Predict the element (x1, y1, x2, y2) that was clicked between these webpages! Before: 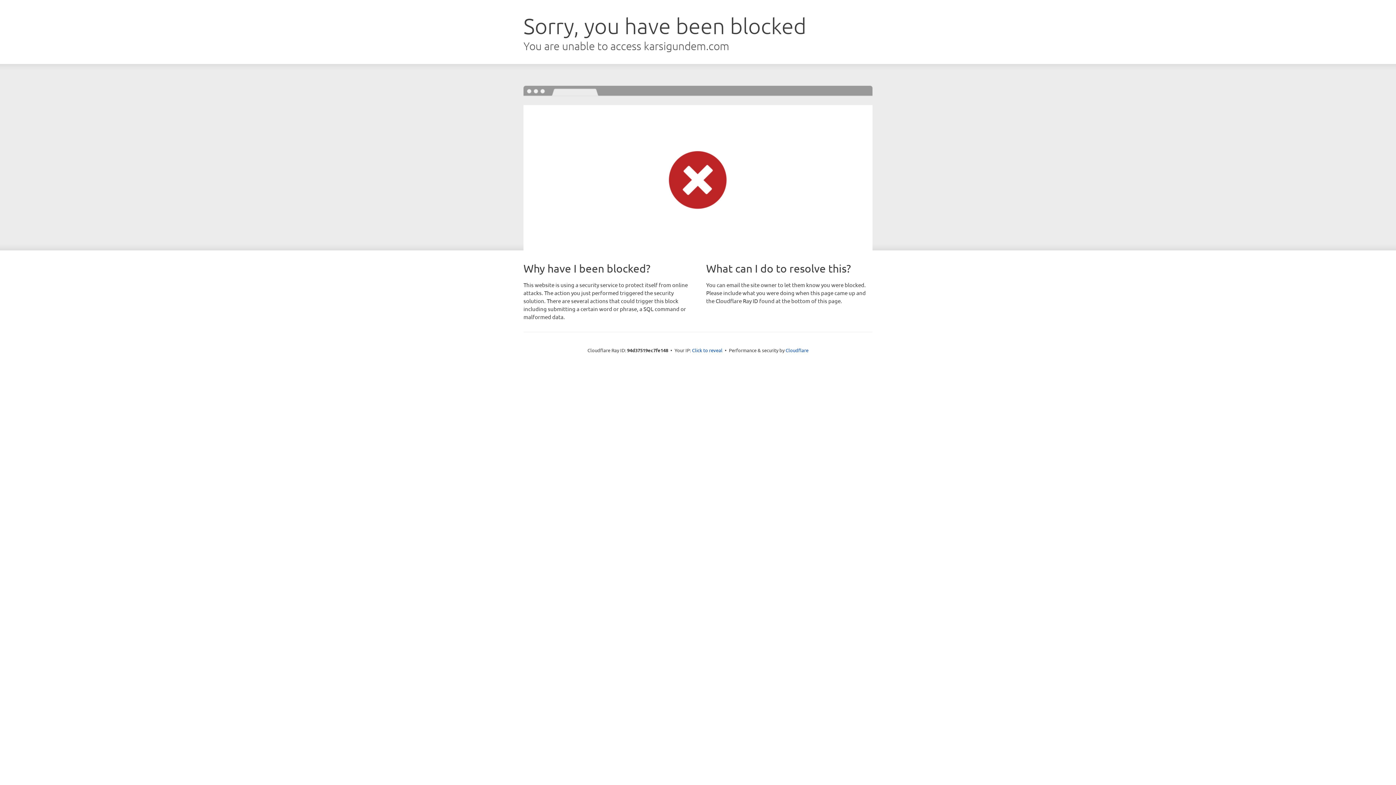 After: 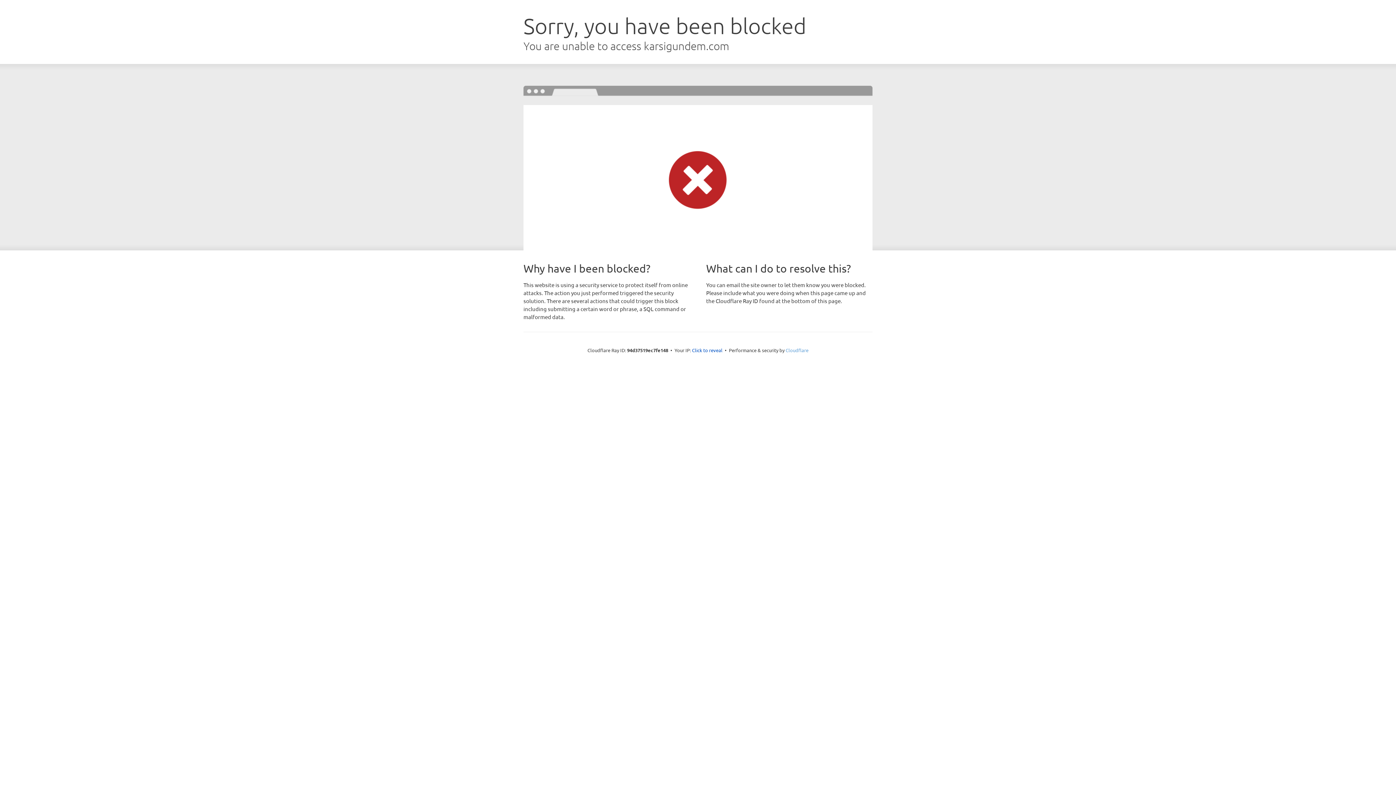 Action: bbox: (785, 347, 808, 353) label: Cloudflare